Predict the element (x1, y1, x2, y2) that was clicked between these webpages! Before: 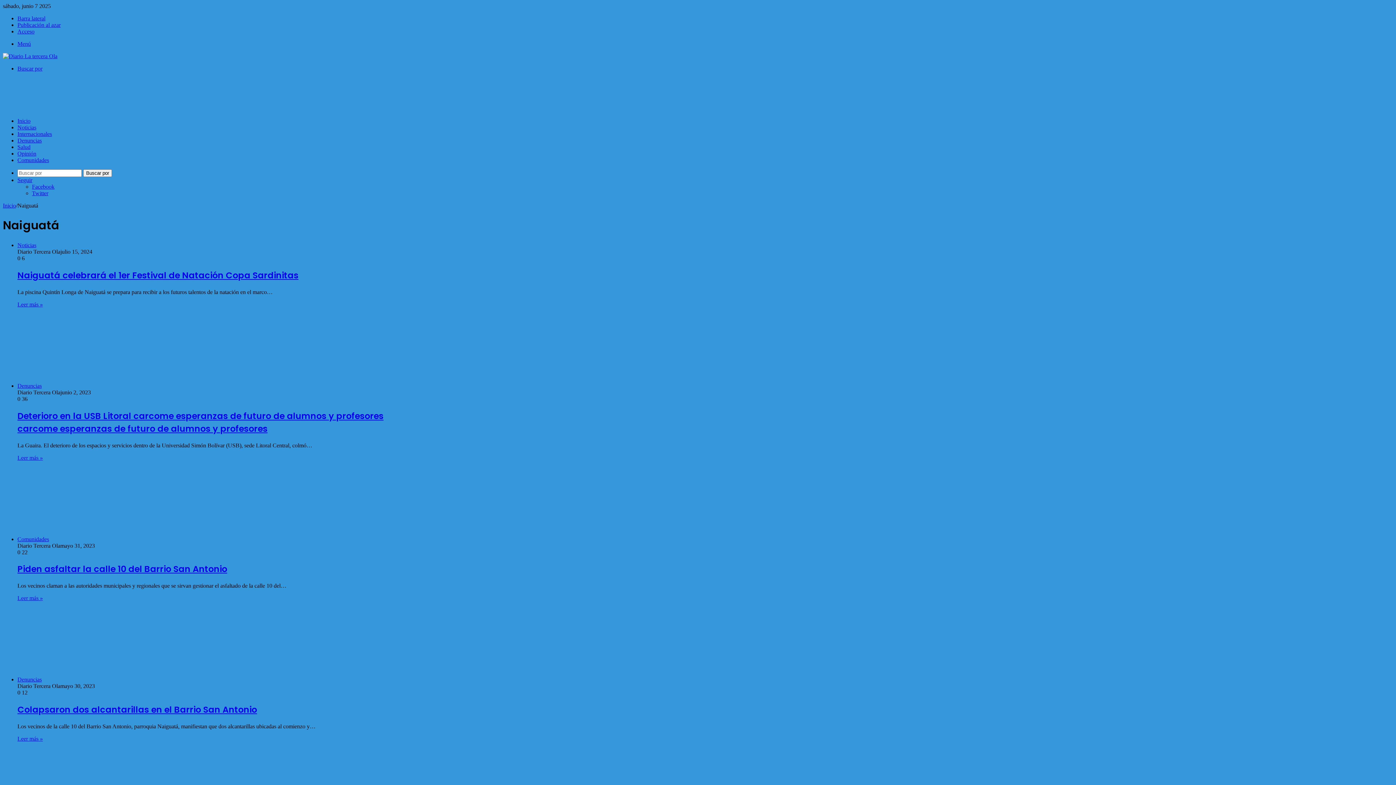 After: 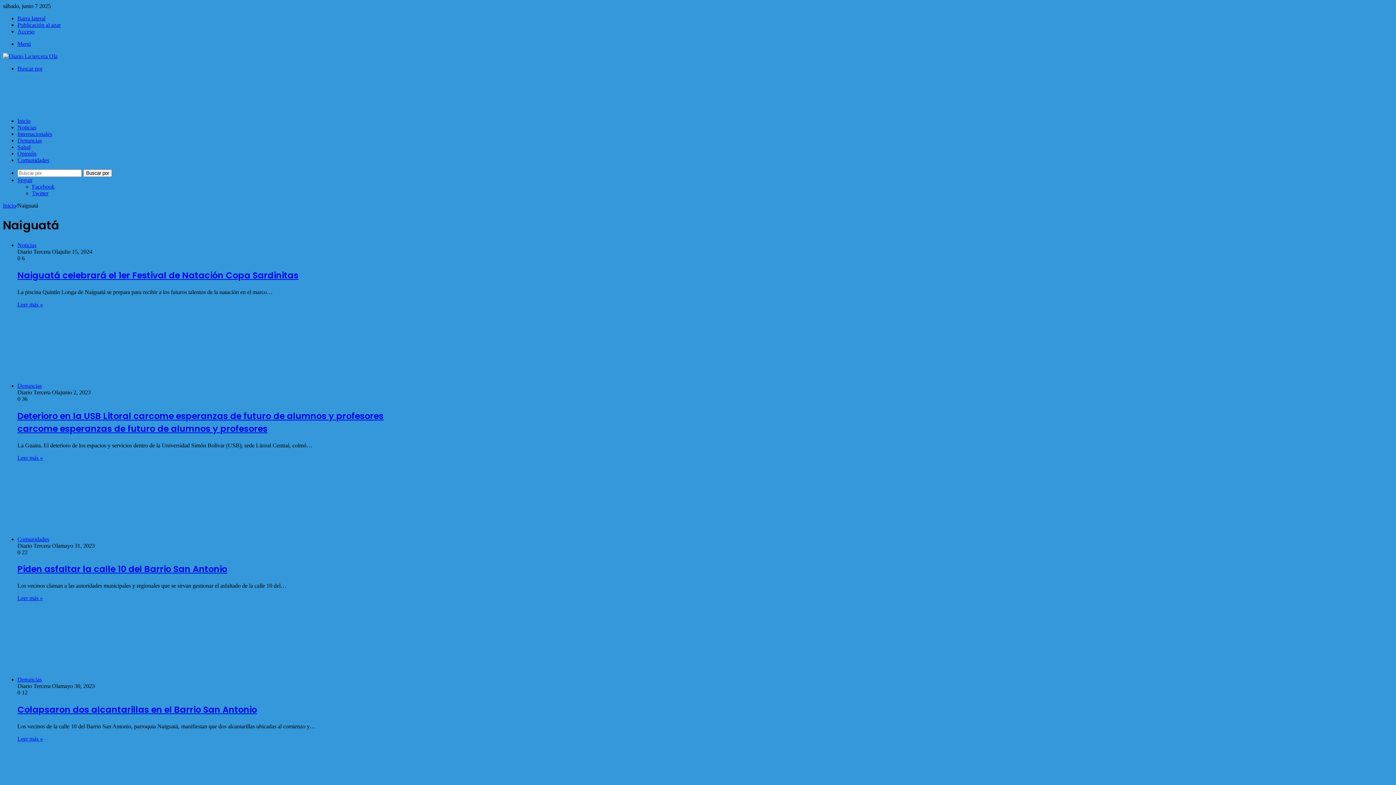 Action: label: Seguir bbox: (17, 177, 32, 183)